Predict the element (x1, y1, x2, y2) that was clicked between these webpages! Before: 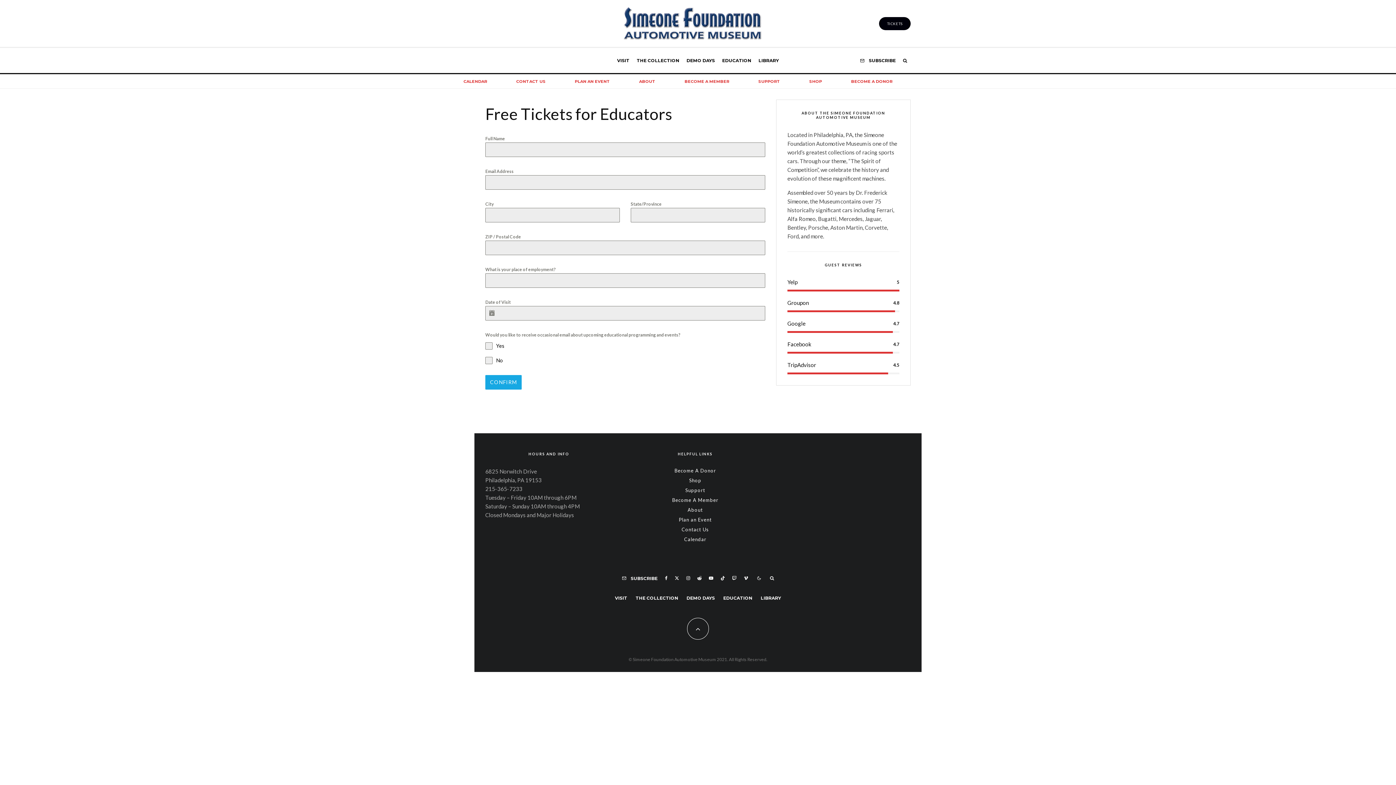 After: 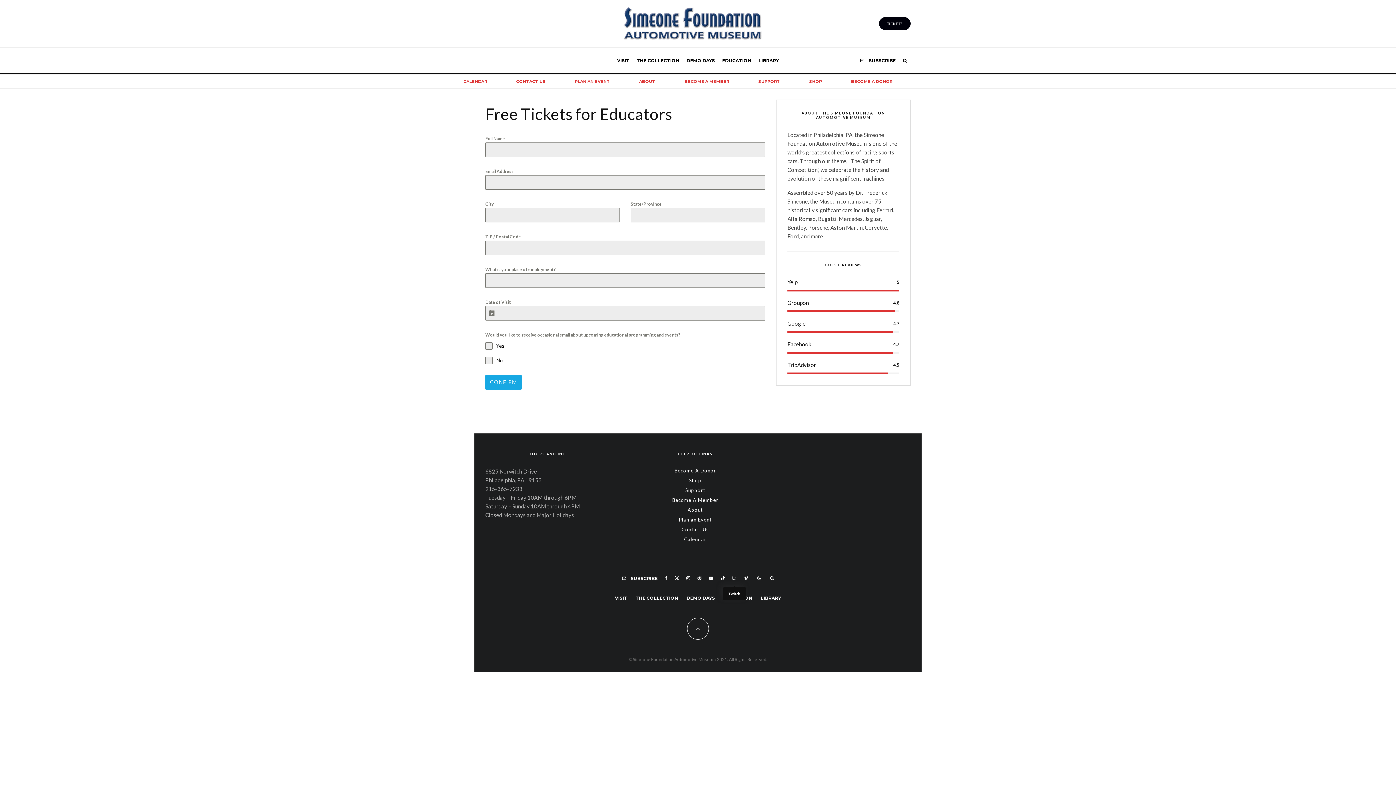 Action: bbox: (728, 576, 740, 580) label: Twitch